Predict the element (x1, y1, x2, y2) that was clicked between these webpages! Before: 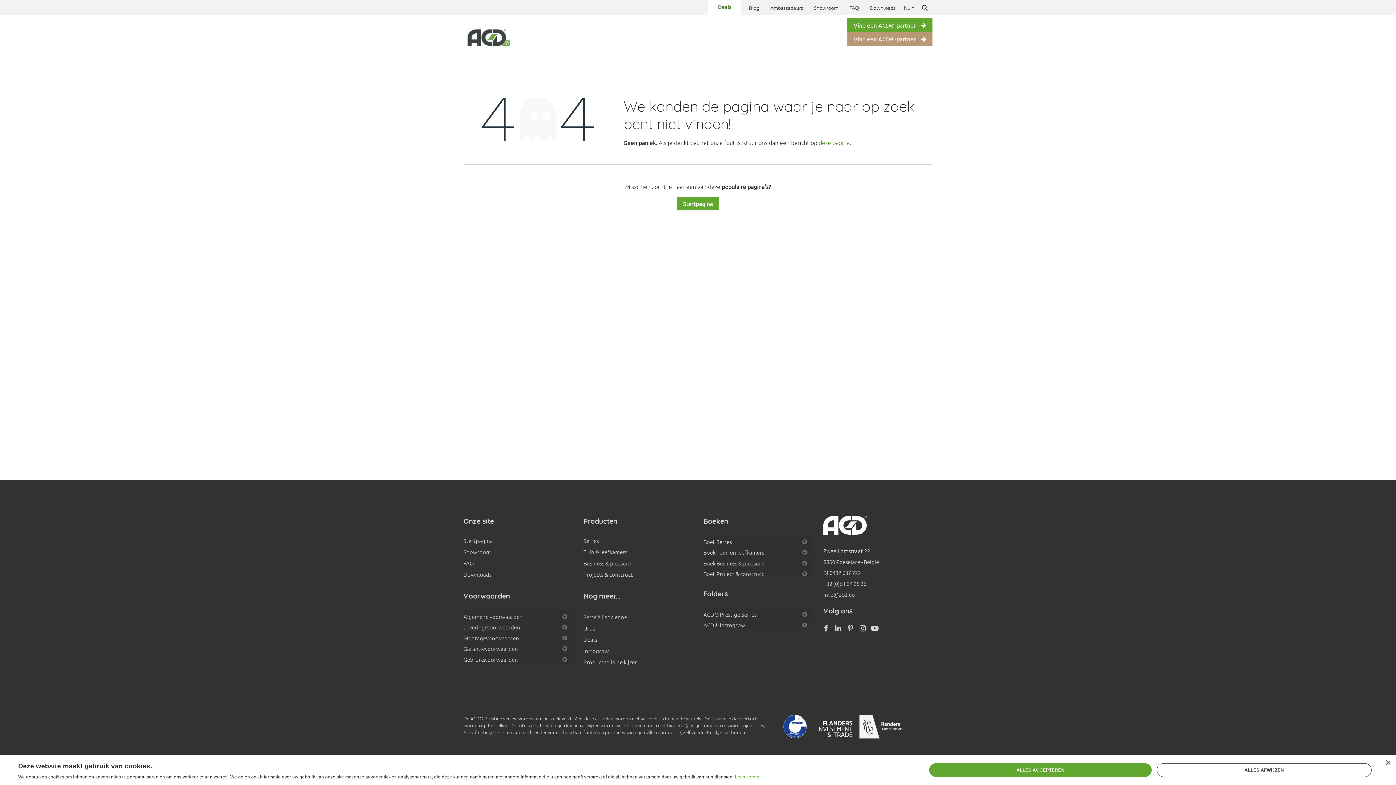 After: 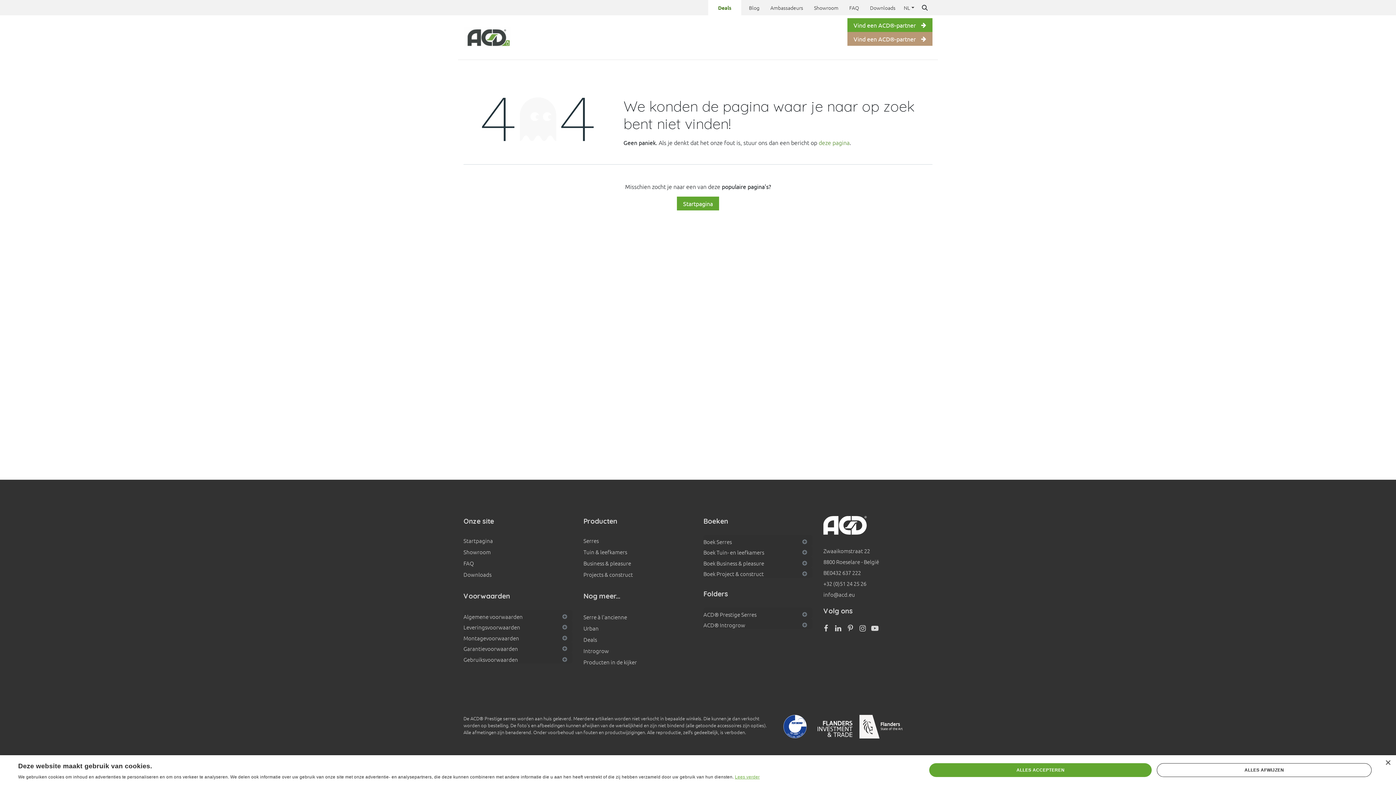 Action: bbox: (735, 774, 759, 780) label: Lees verder, opens a new window